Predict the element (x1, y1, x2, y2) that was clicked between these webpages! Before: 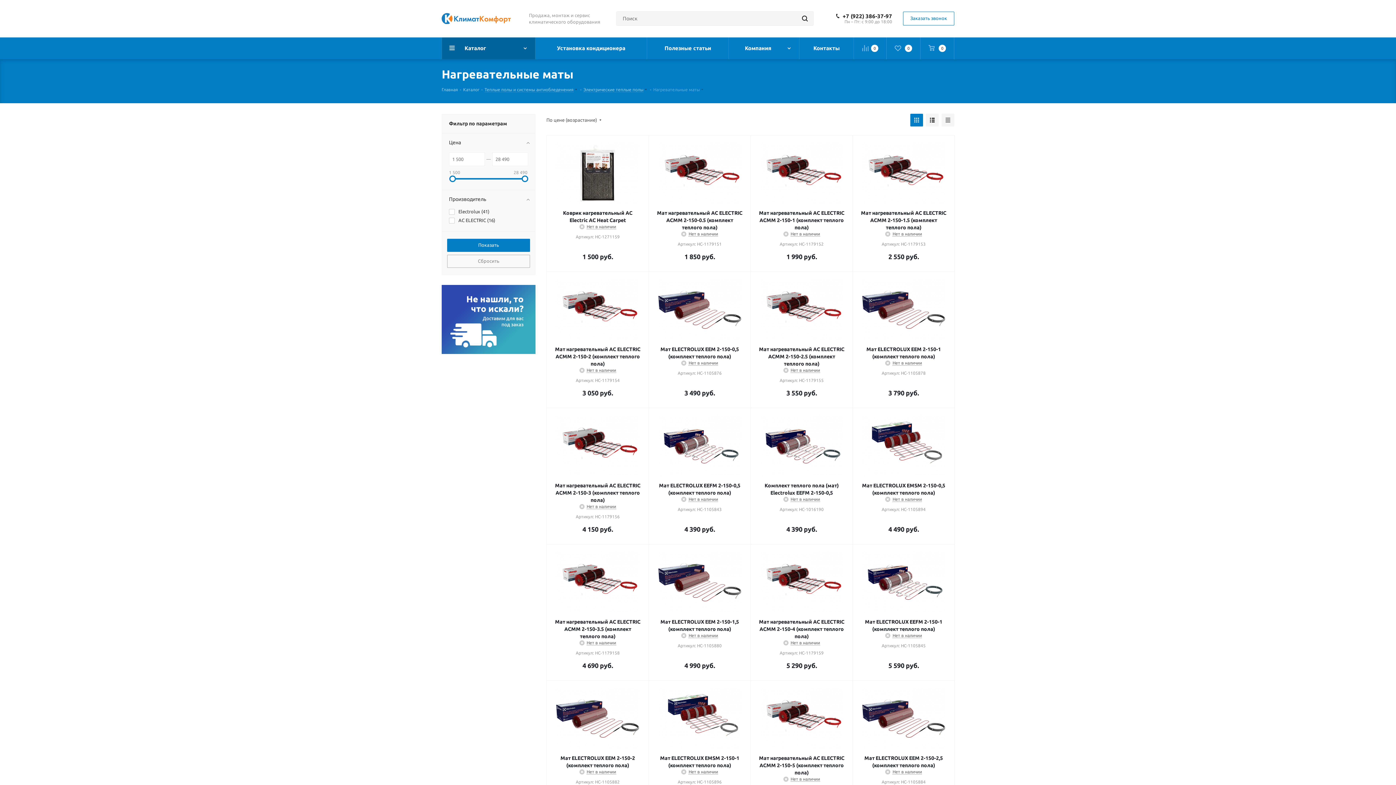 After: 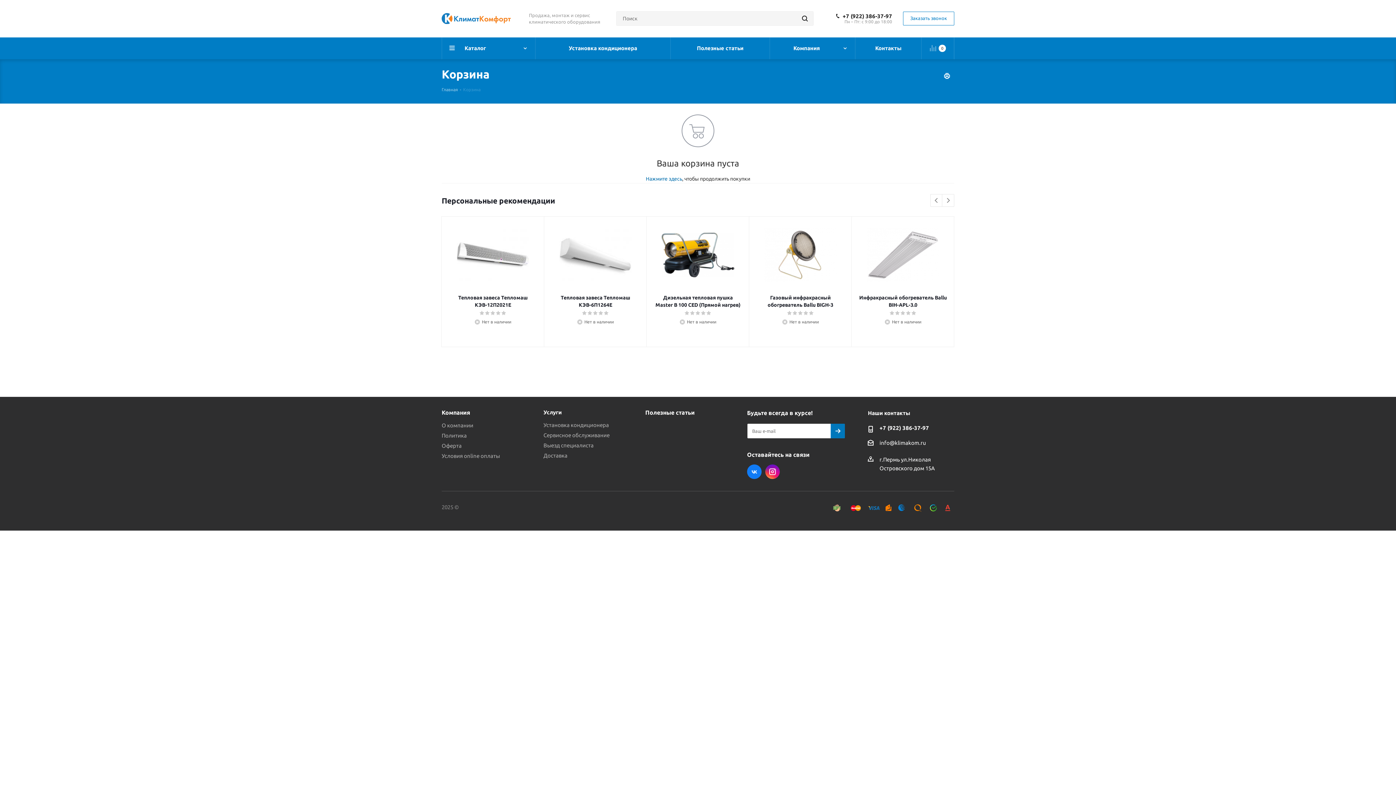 Action: label:  0 bbox: (886, 37, 920, 59)